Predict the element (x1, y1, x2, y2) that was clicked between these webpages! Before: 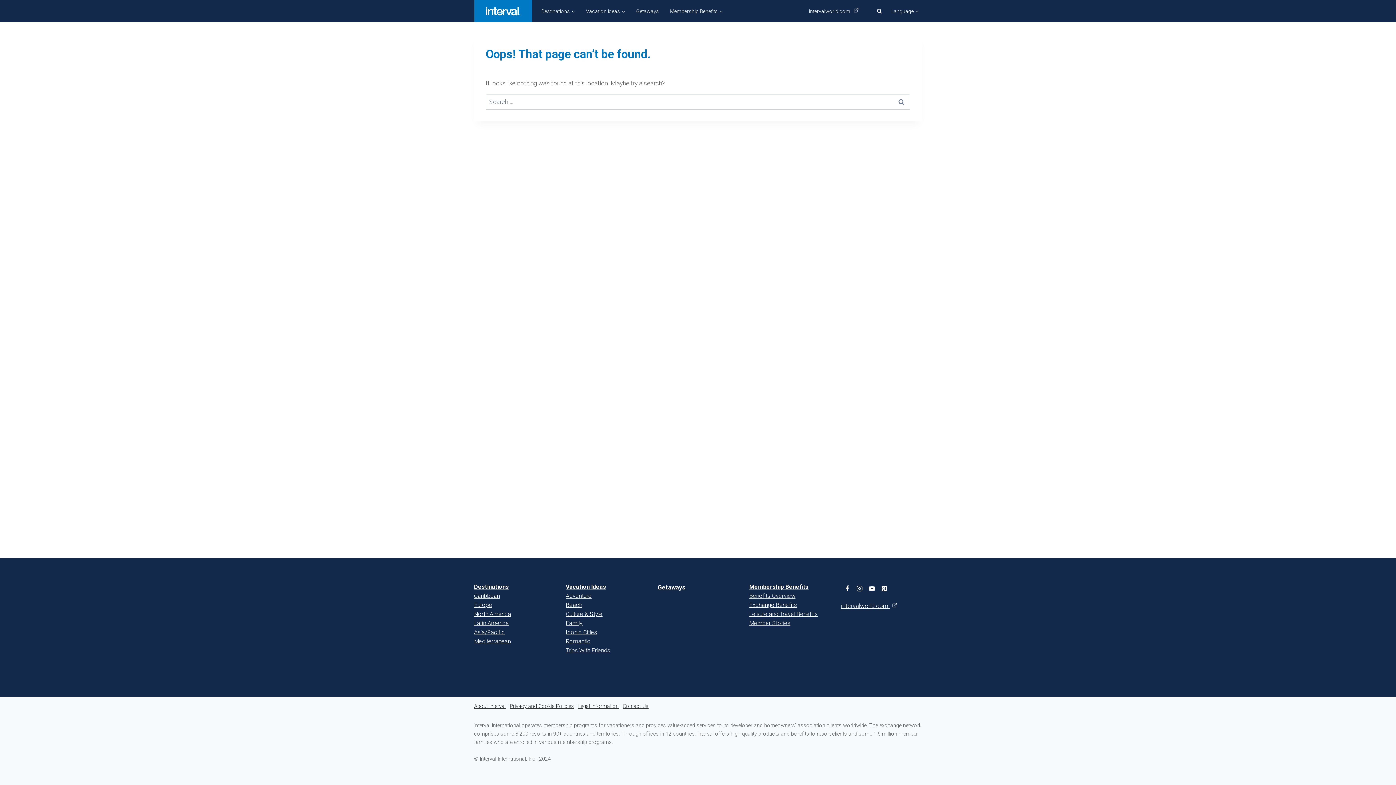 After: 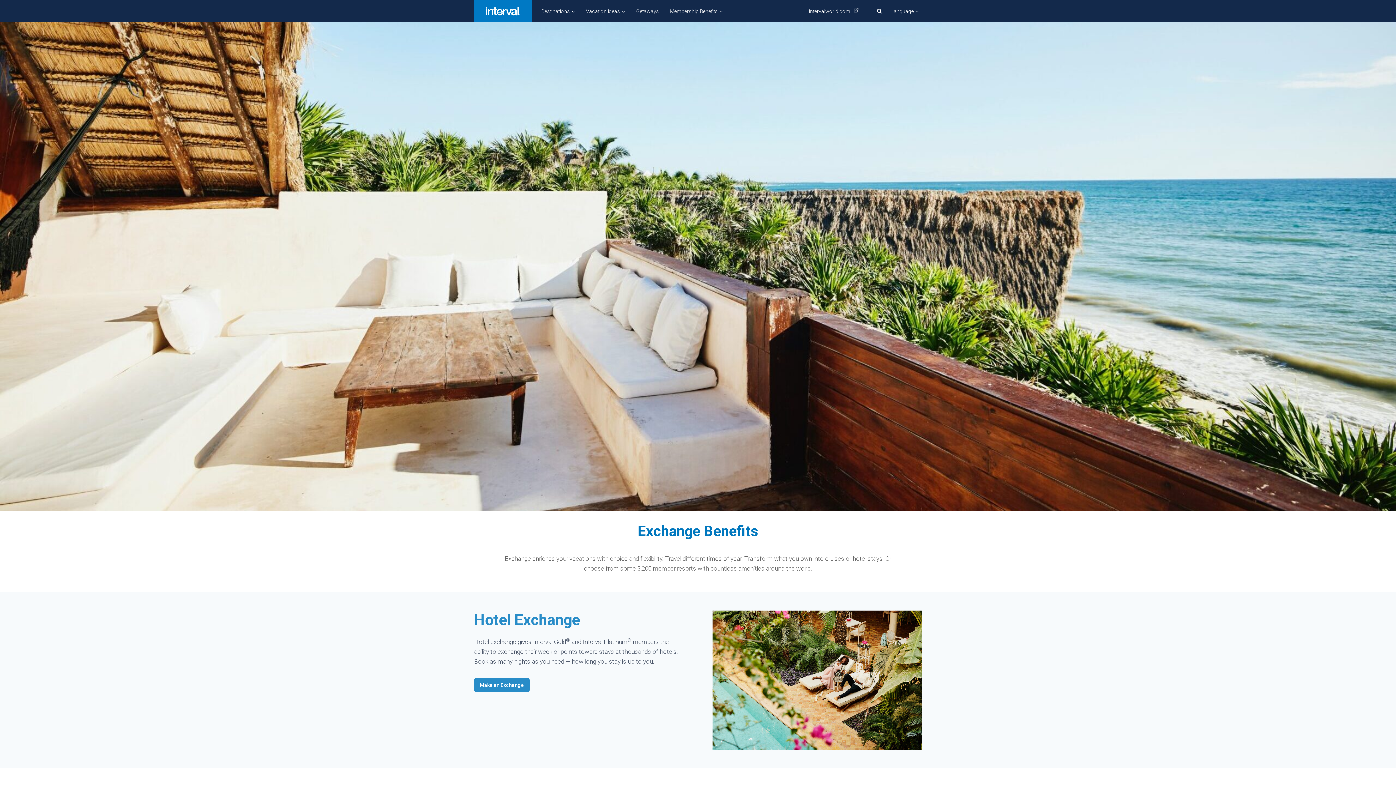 Action: bbox: (749, 601, 797, 608) label: Exchange Benefits